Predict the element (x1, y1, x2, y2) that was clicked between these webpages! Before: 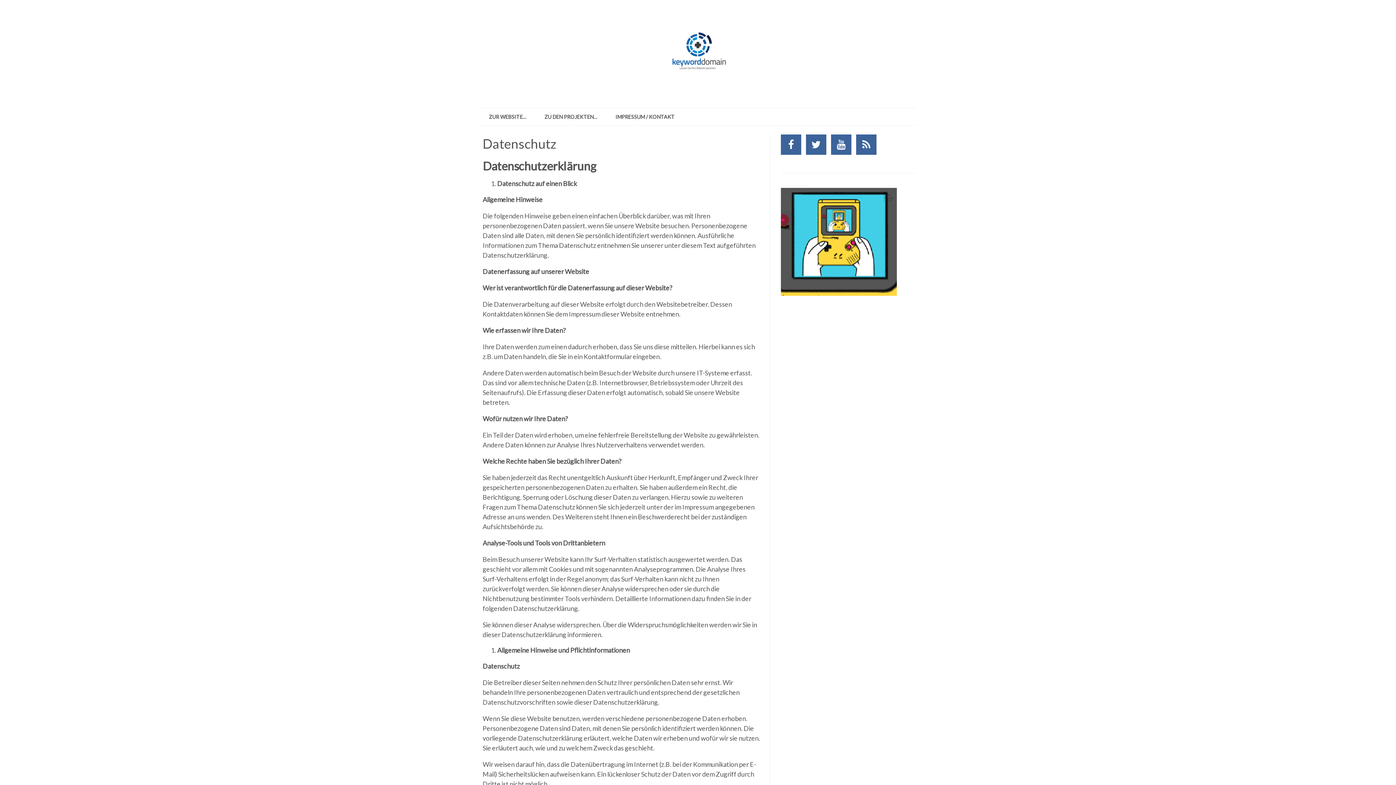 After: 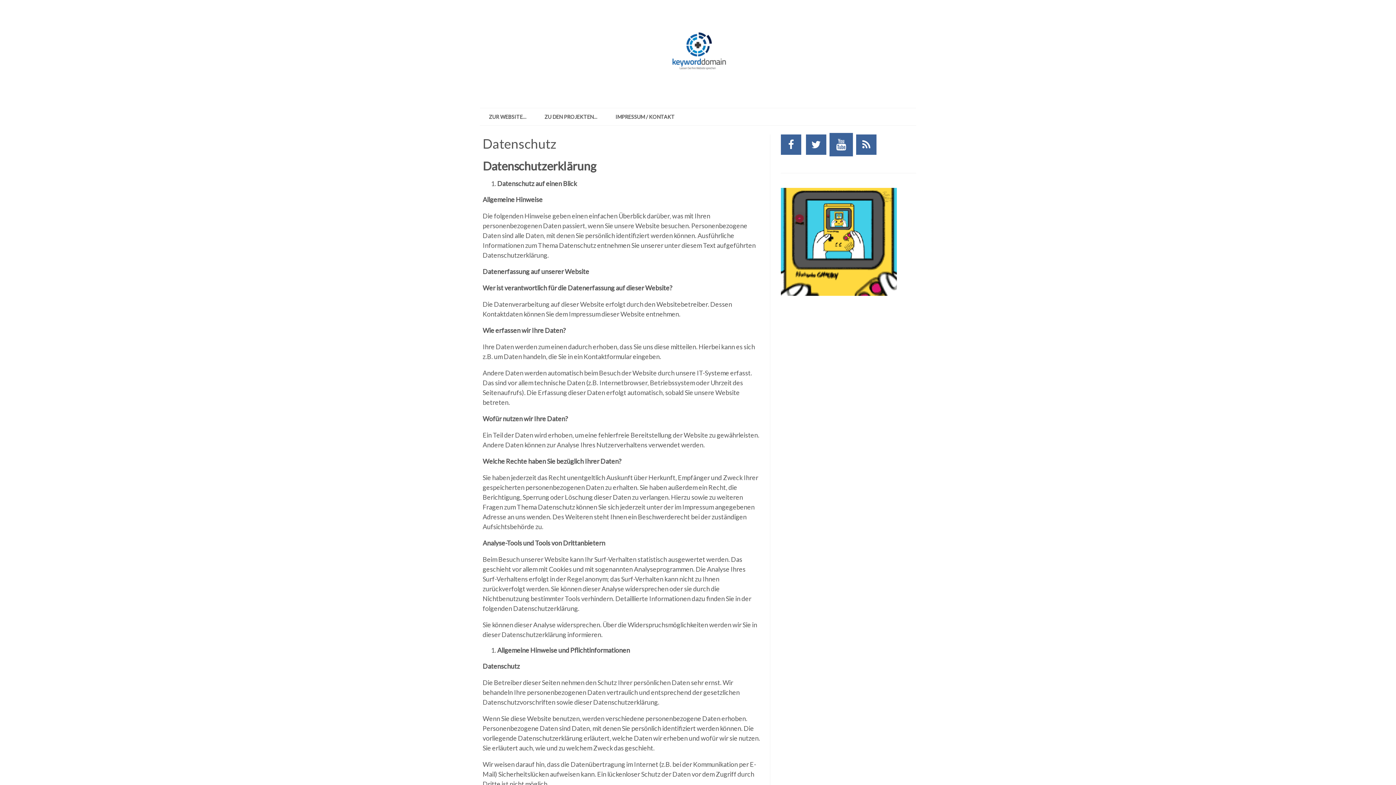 Action: bbox: (831, 134, 851, 154)